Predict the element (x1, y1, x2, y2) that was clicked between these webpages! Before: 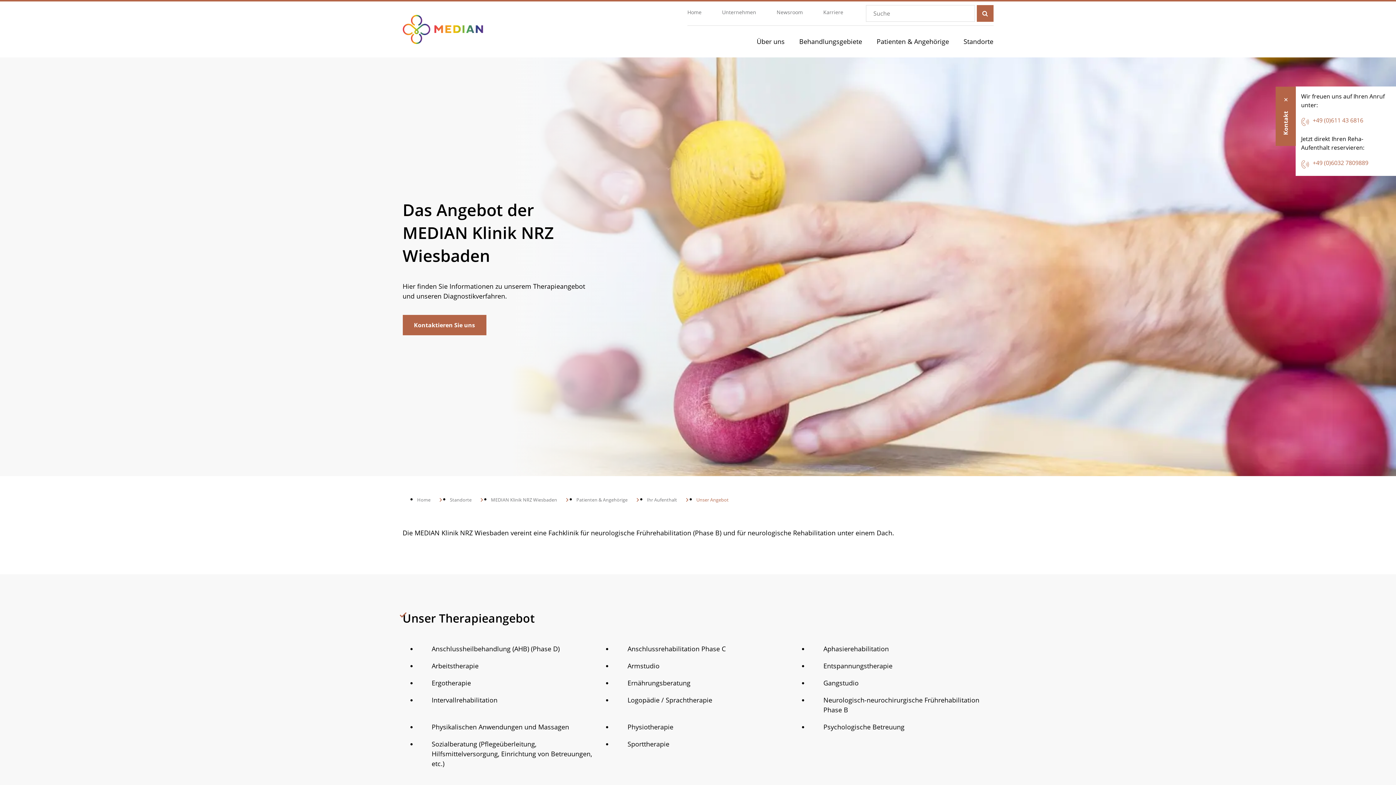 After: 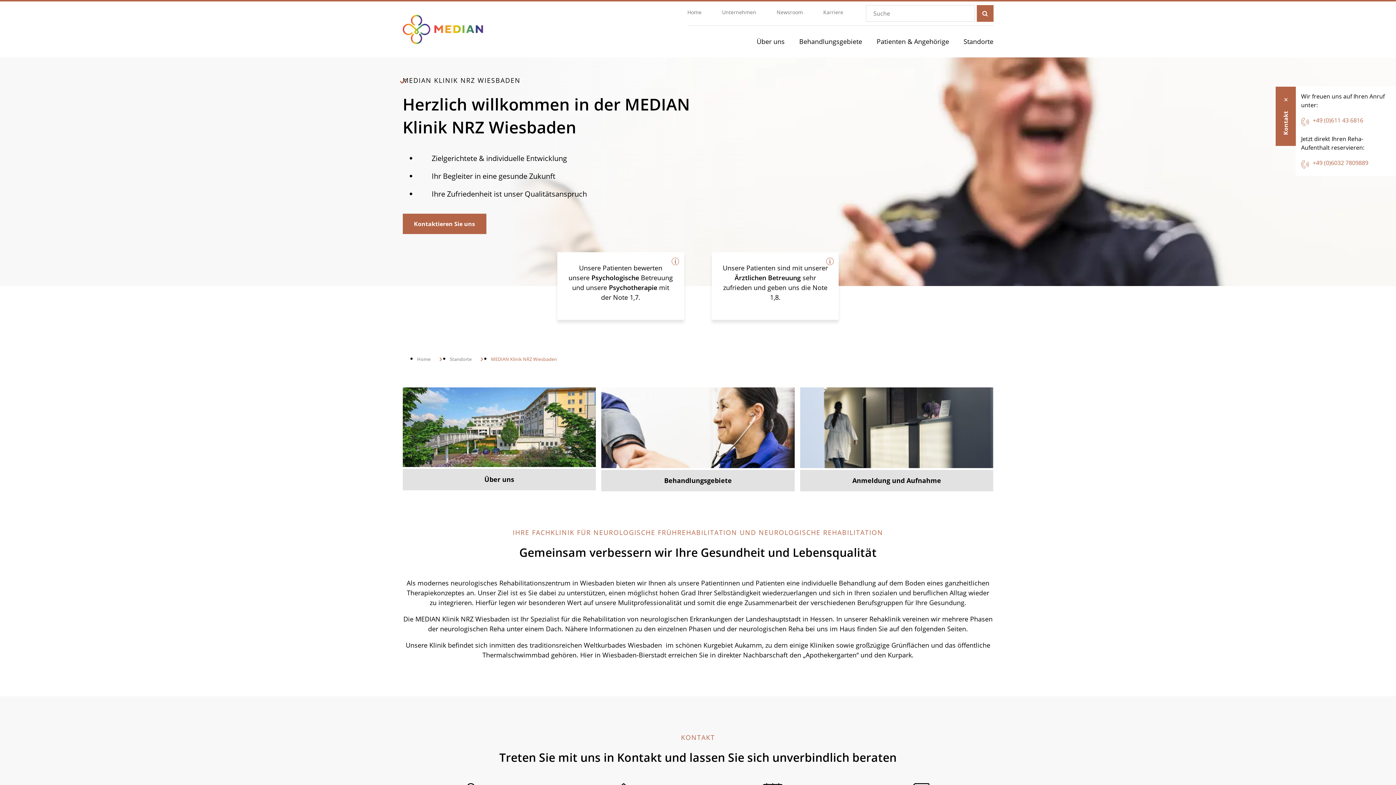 Action: bbox: (491, 497, 576, 503) label: MEDIAN Klinik NRZ Wiesbaden 